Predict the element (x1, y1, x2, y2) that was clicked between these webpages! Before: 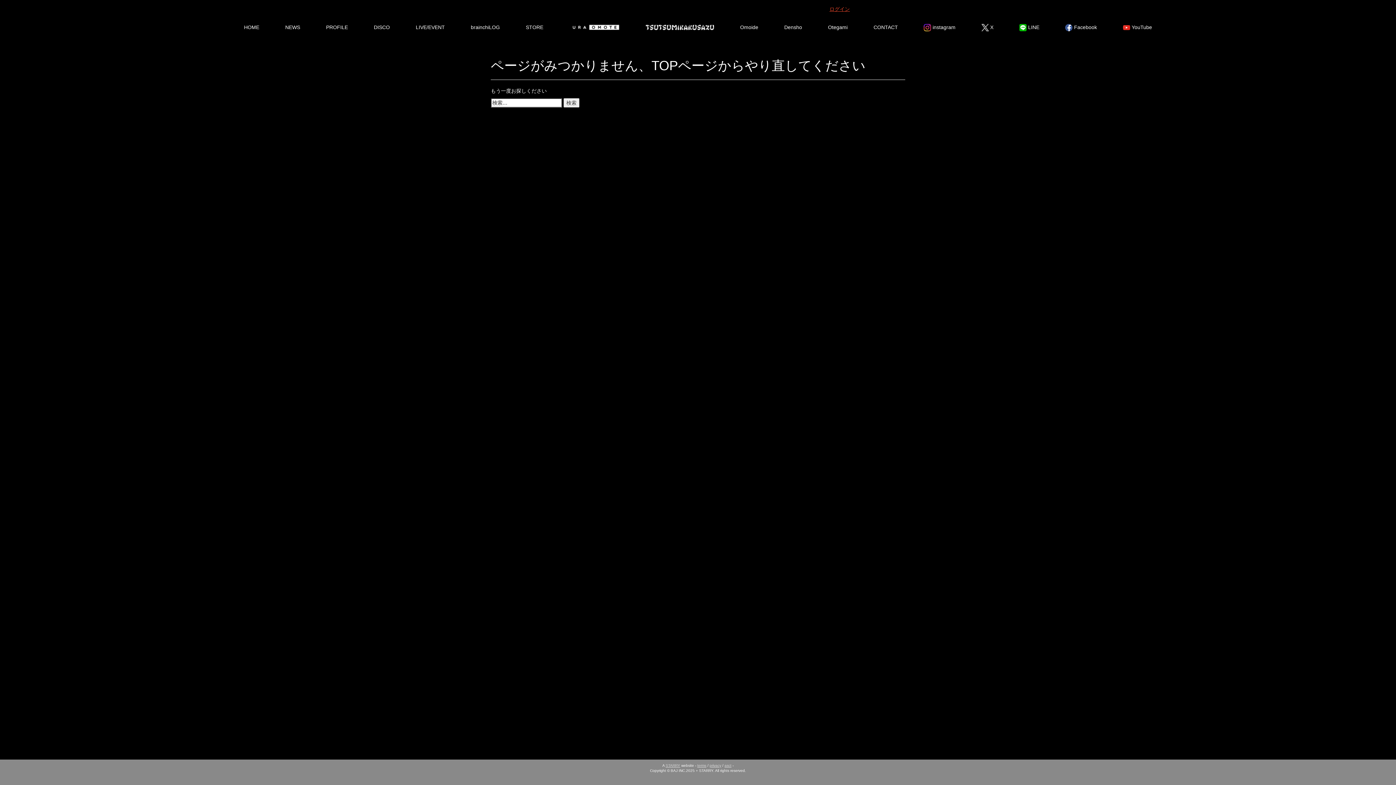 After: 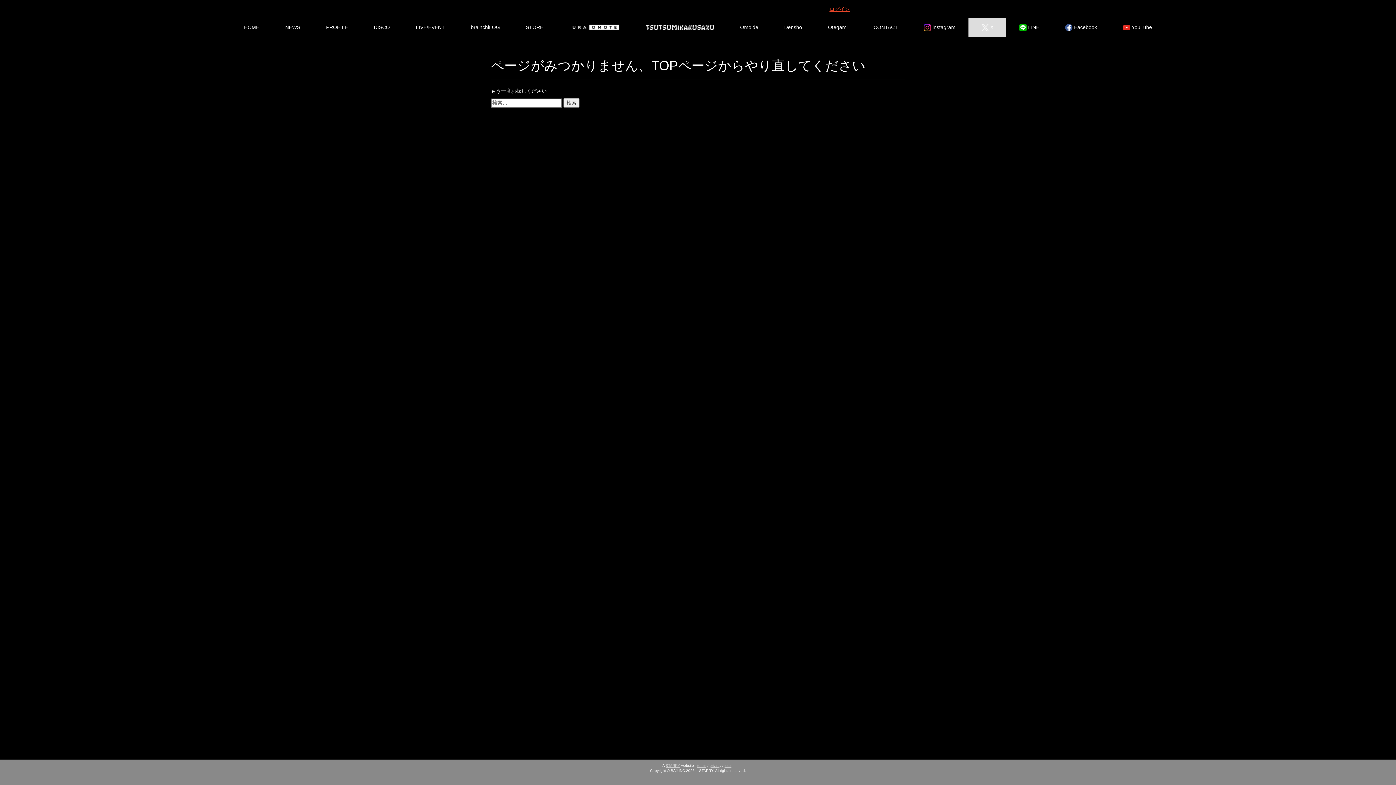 Action: label:  X bbox: (968, 18, 1006, 36)